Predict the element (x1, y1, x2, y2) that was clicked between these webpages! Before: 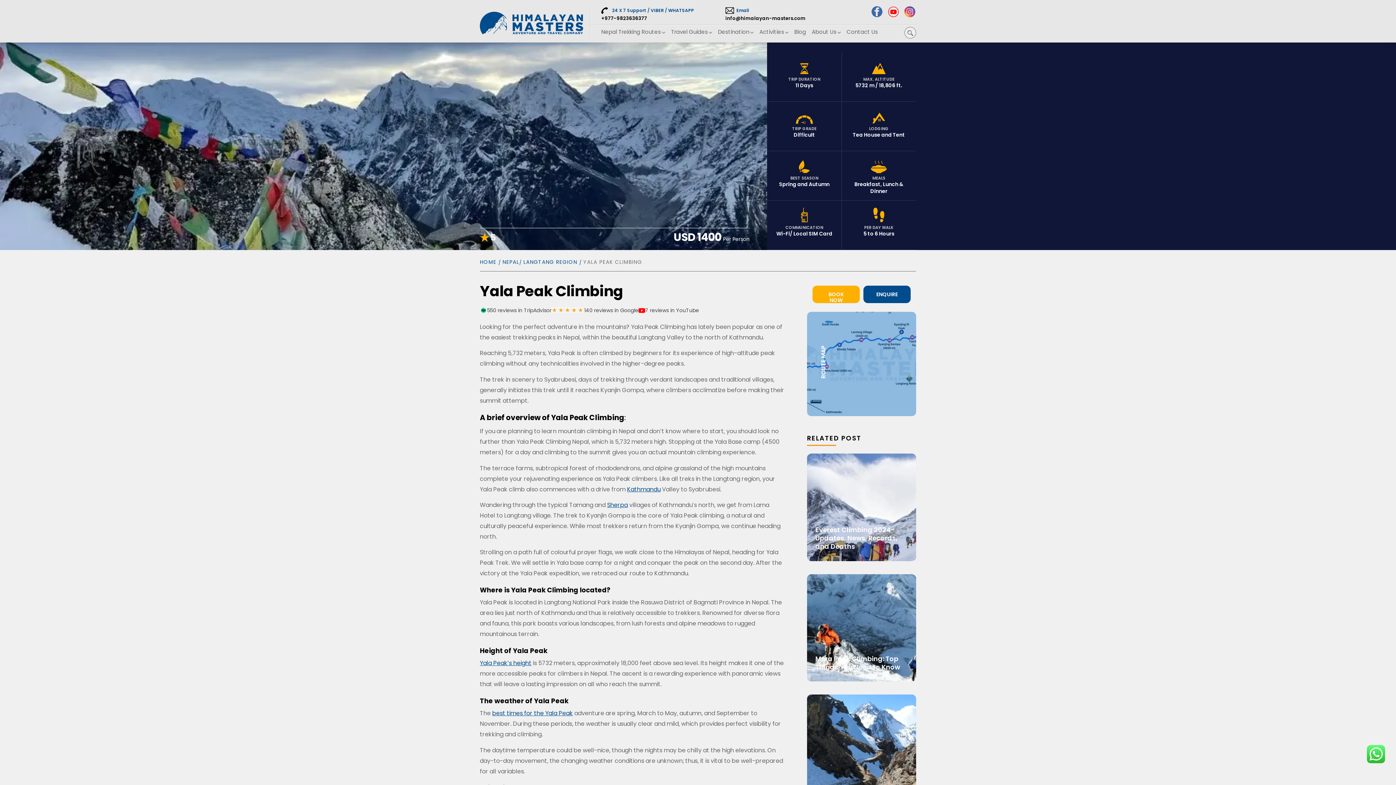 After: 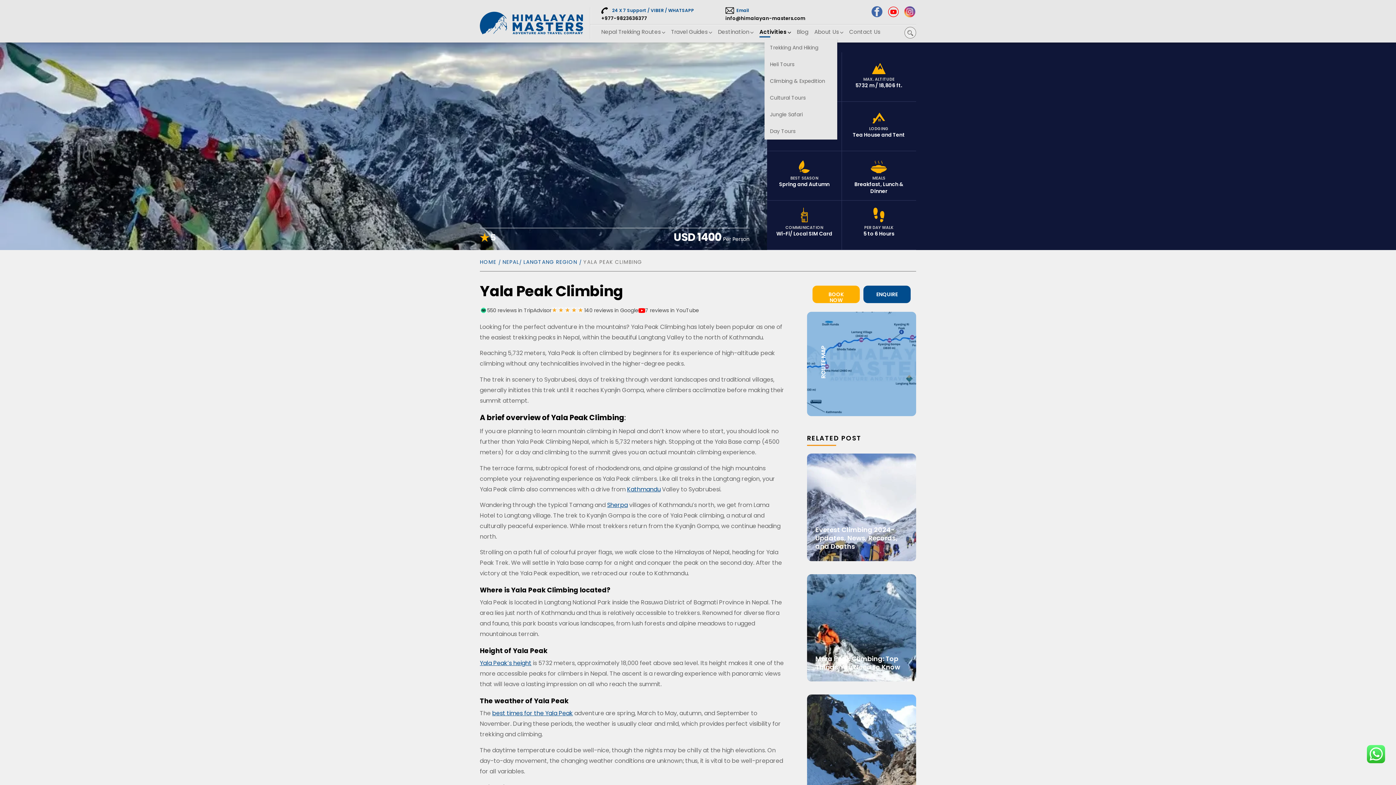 Action: bbox: (759, 29, 788, 34) label: Activities